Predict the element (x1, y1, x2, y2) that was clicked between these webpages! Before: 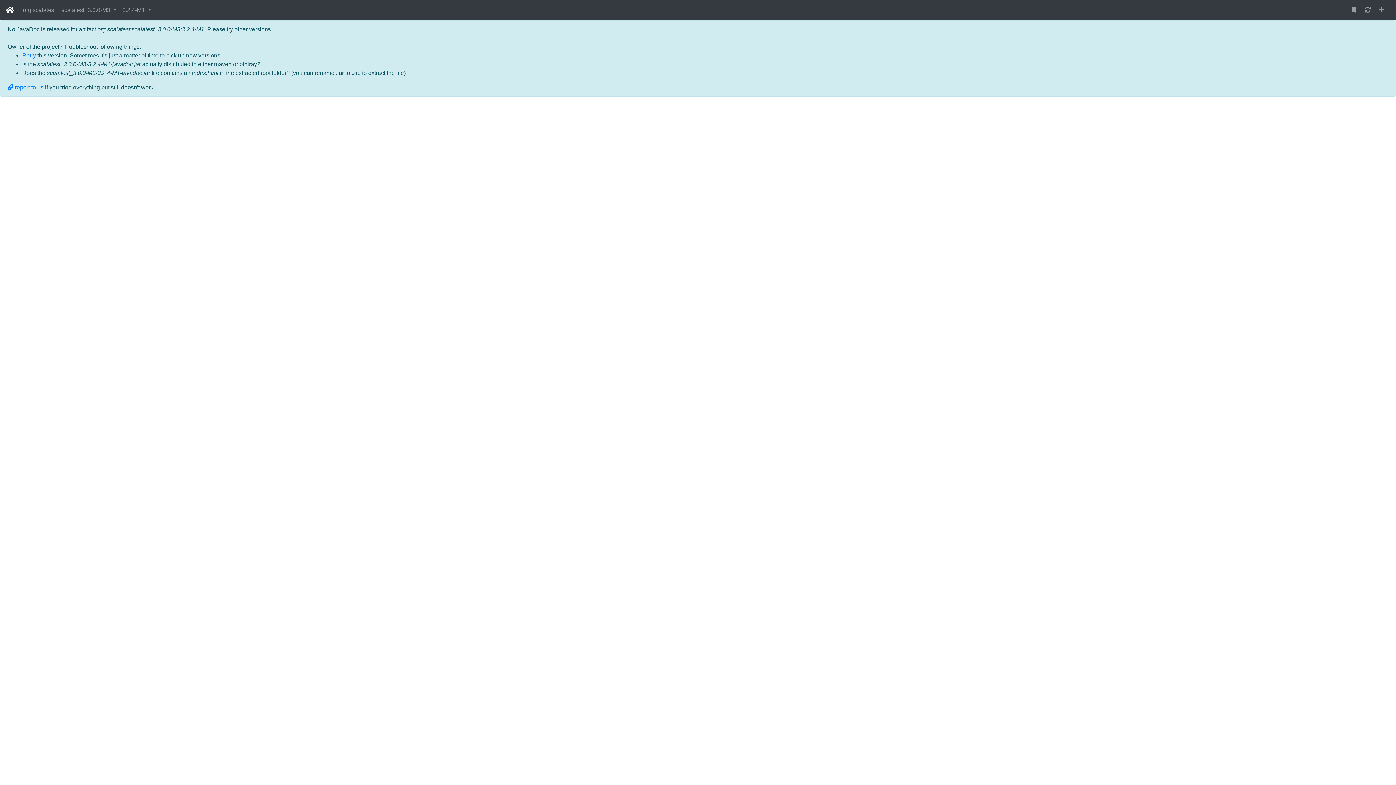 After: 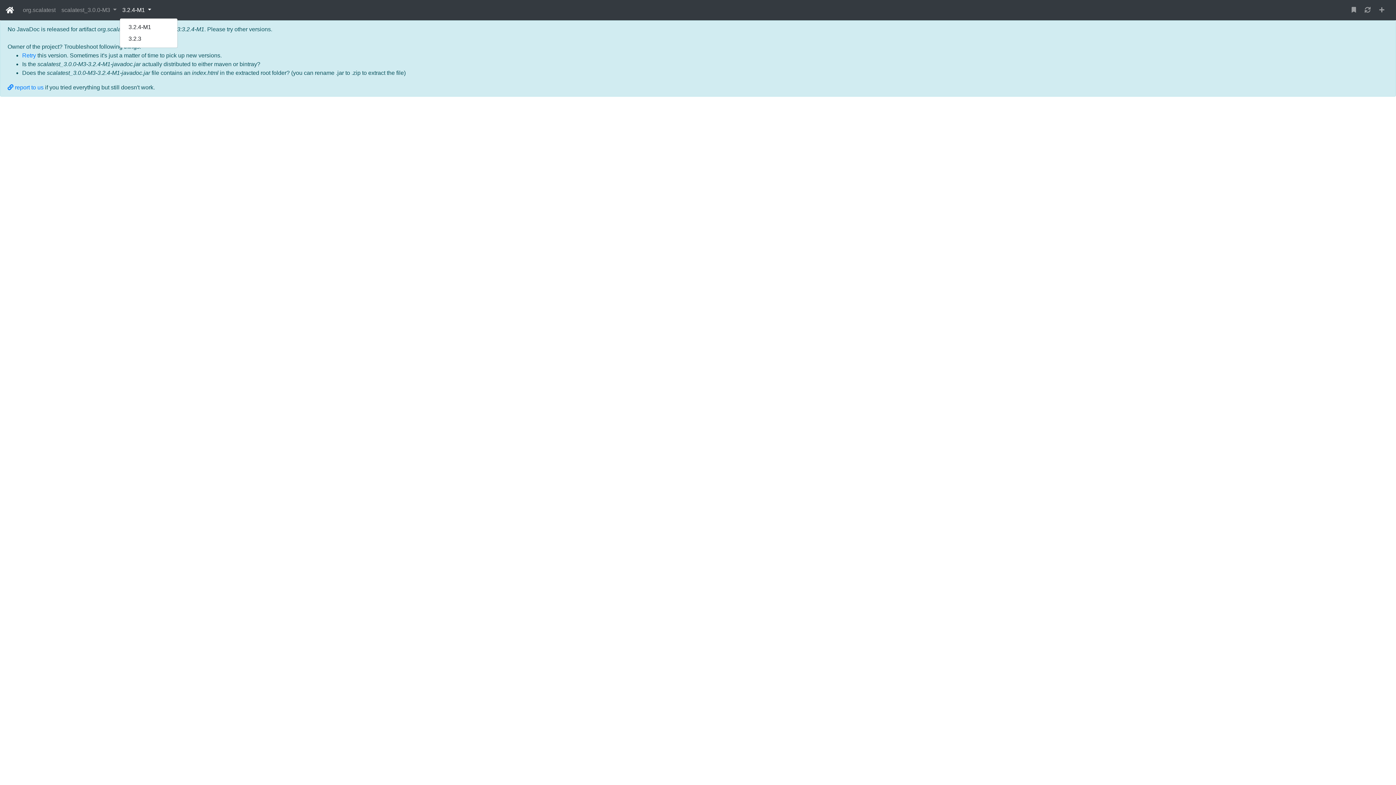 Action: label: 3.2.4-M1  bbox: (119, 2, 154, 17)